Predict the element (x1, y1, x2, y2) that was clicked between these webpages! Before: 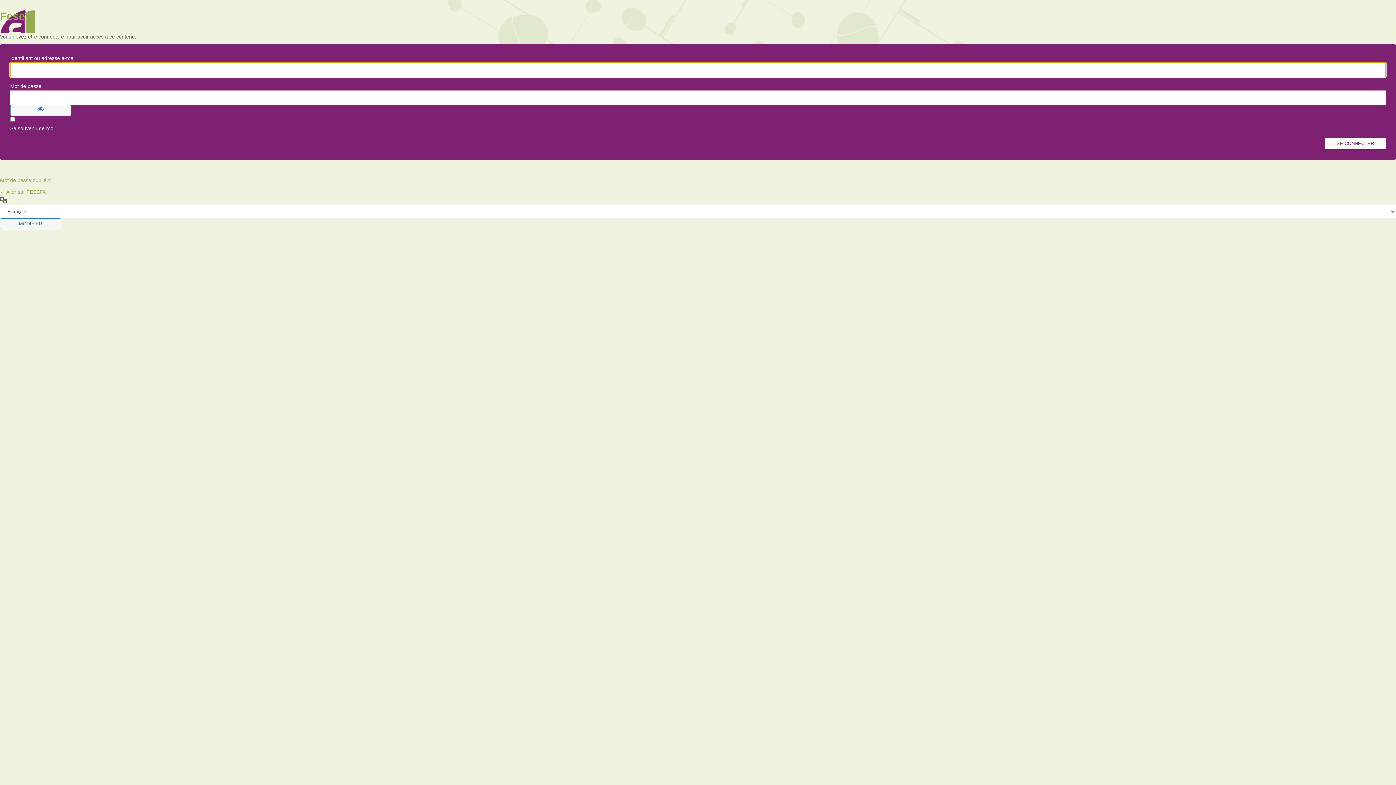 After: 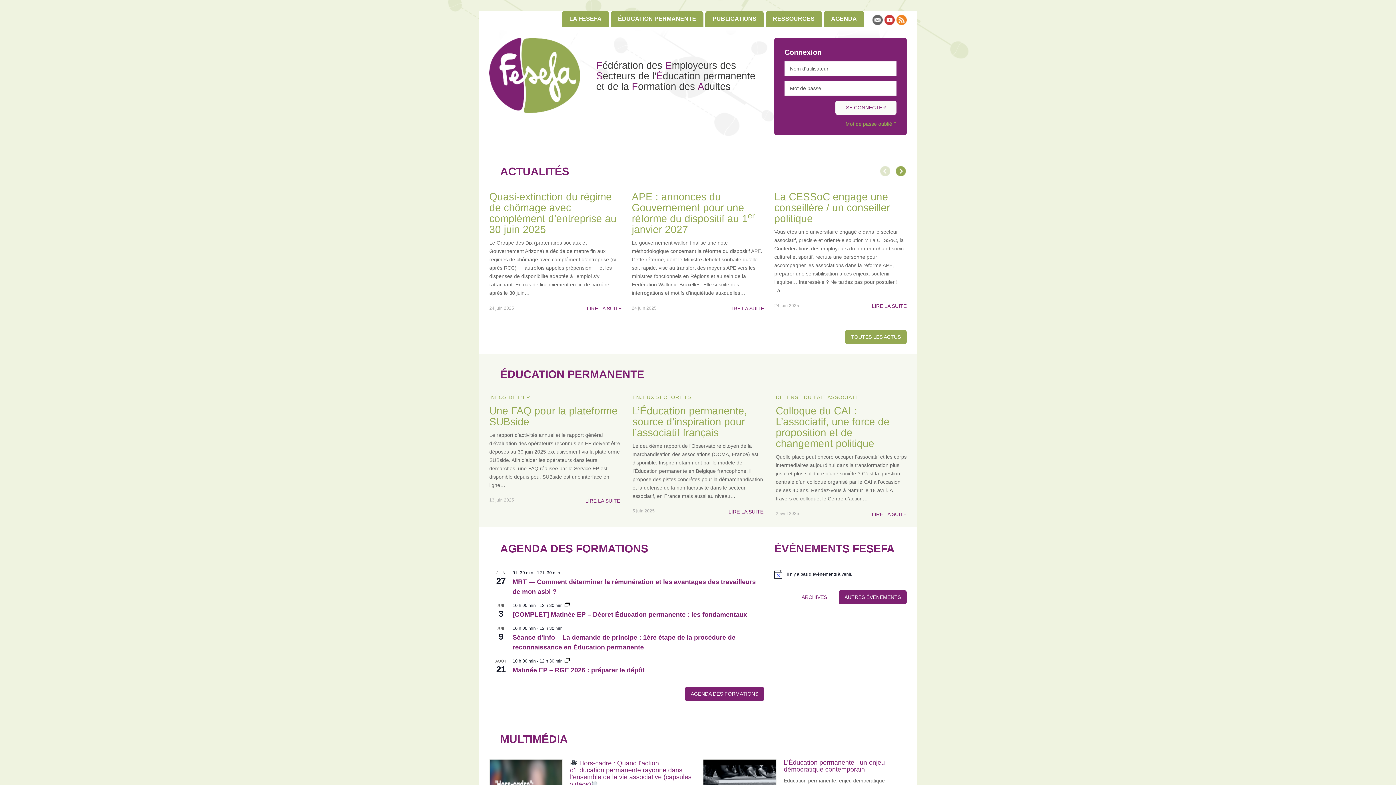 Action: label: ← Aller sur FESEFA bbox: (0, 189, 45, 194)